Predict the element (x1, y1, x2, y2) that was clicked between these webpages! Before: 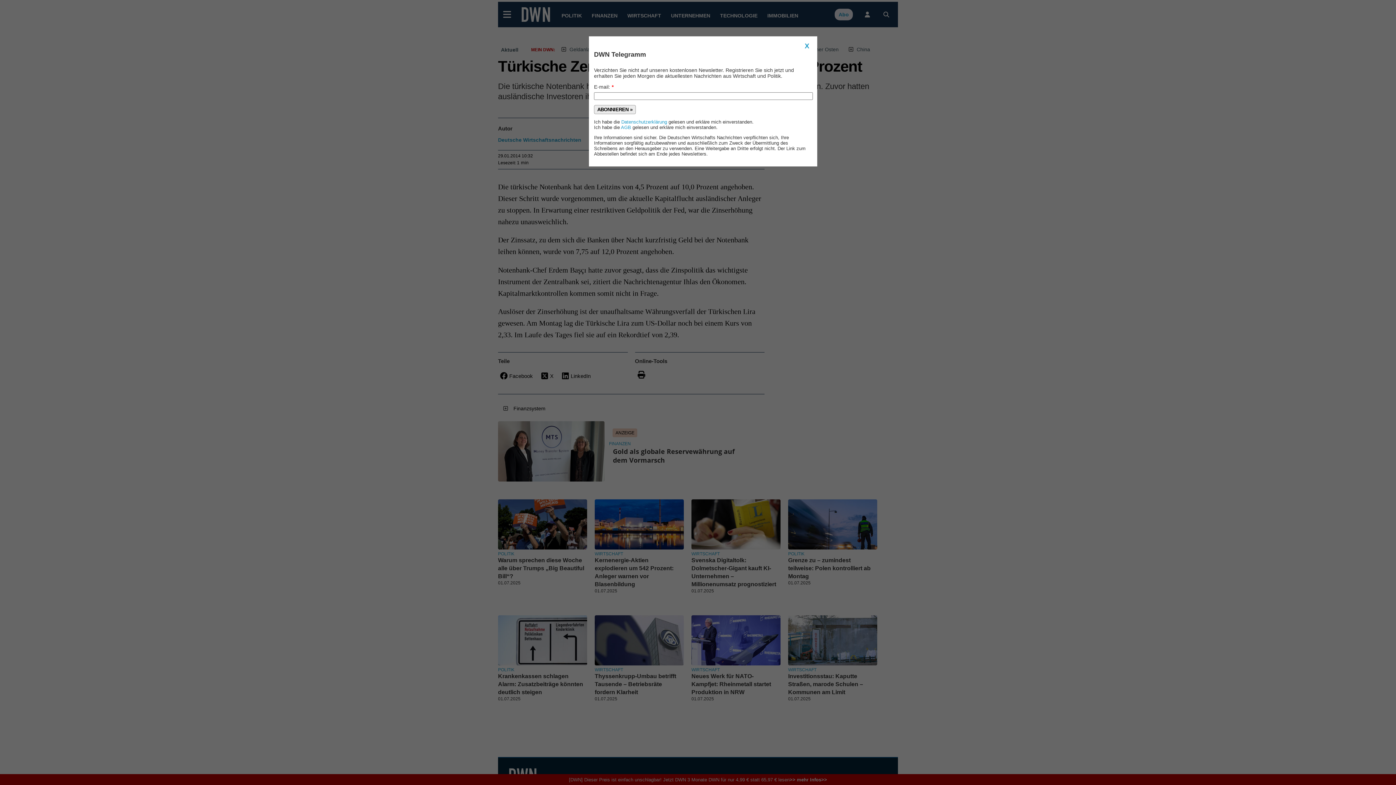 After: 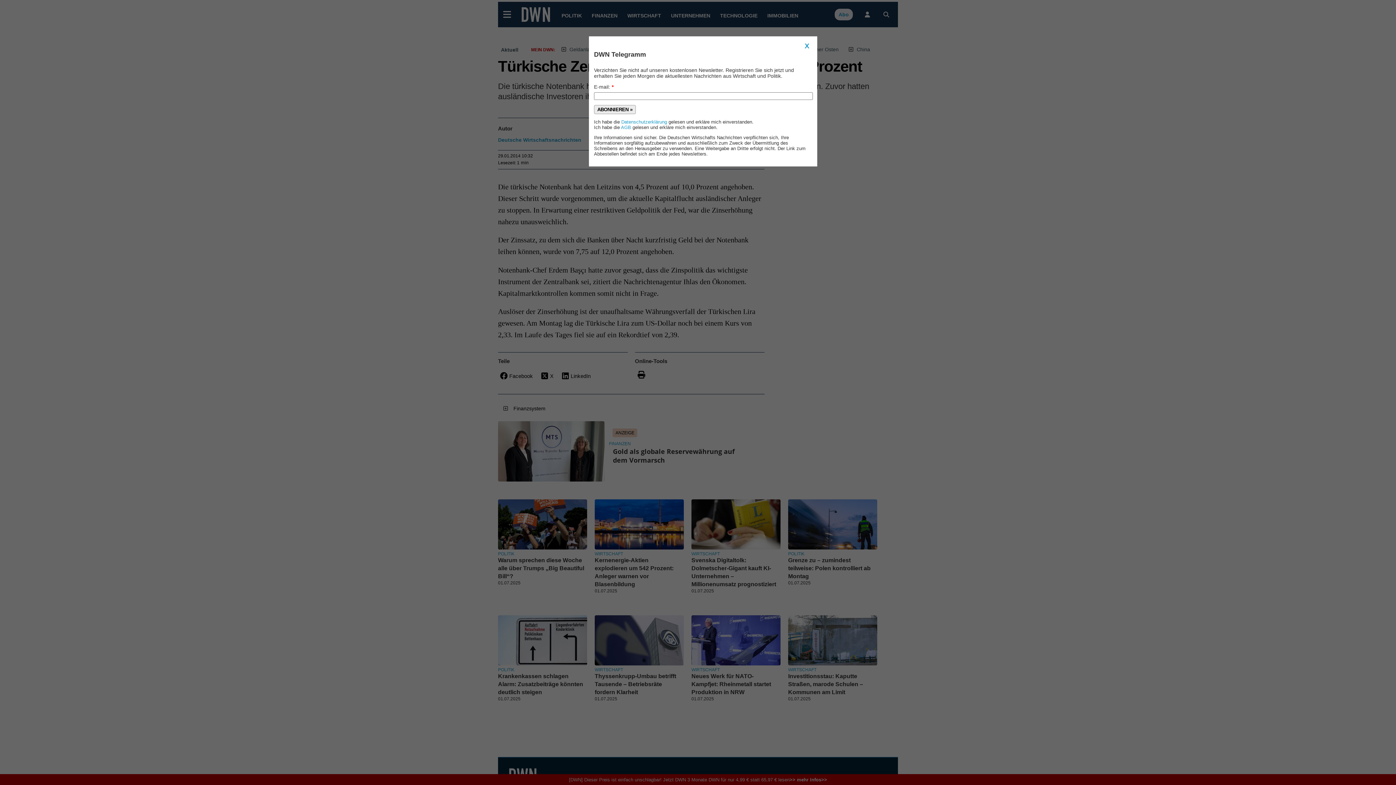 Action: label: ABONNIEREN » bbox: (594, 104, 636, 114)